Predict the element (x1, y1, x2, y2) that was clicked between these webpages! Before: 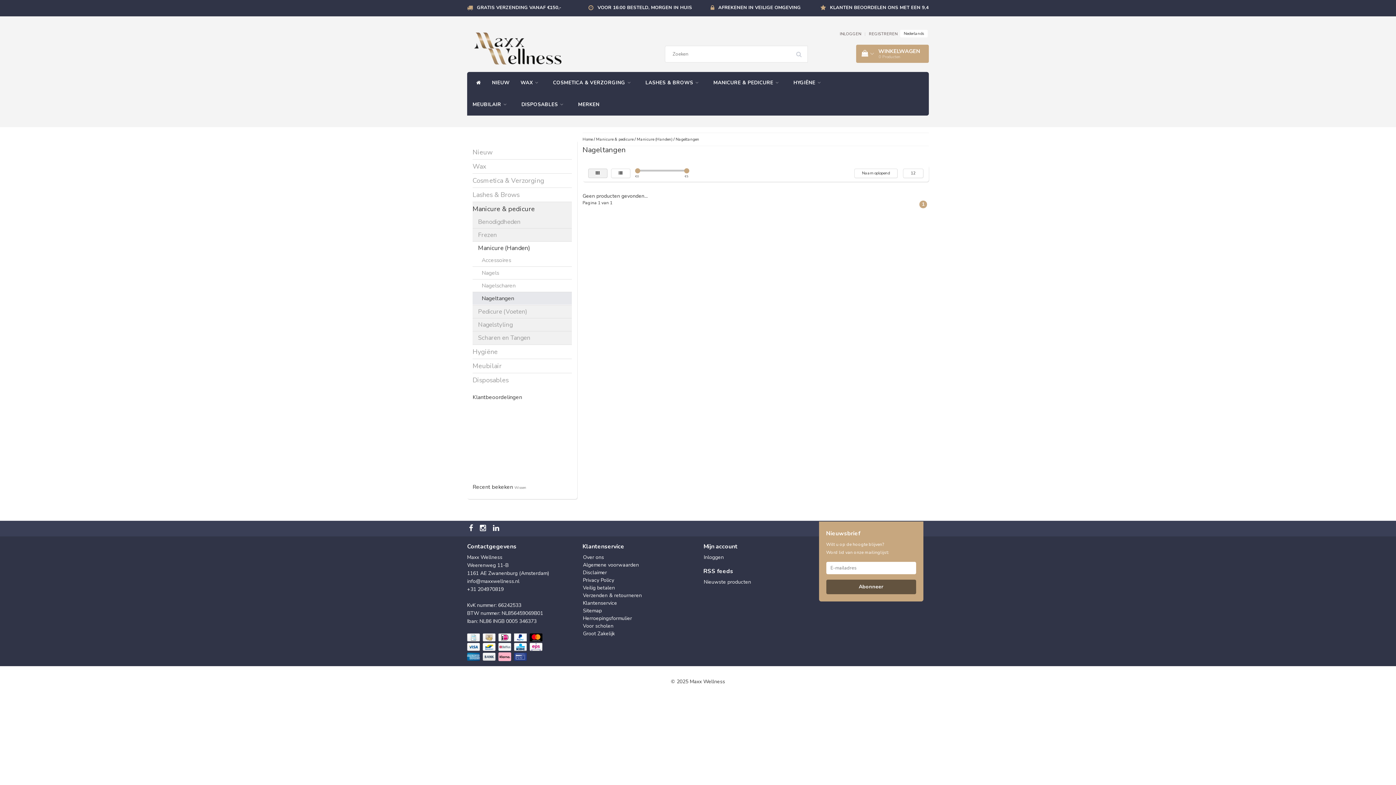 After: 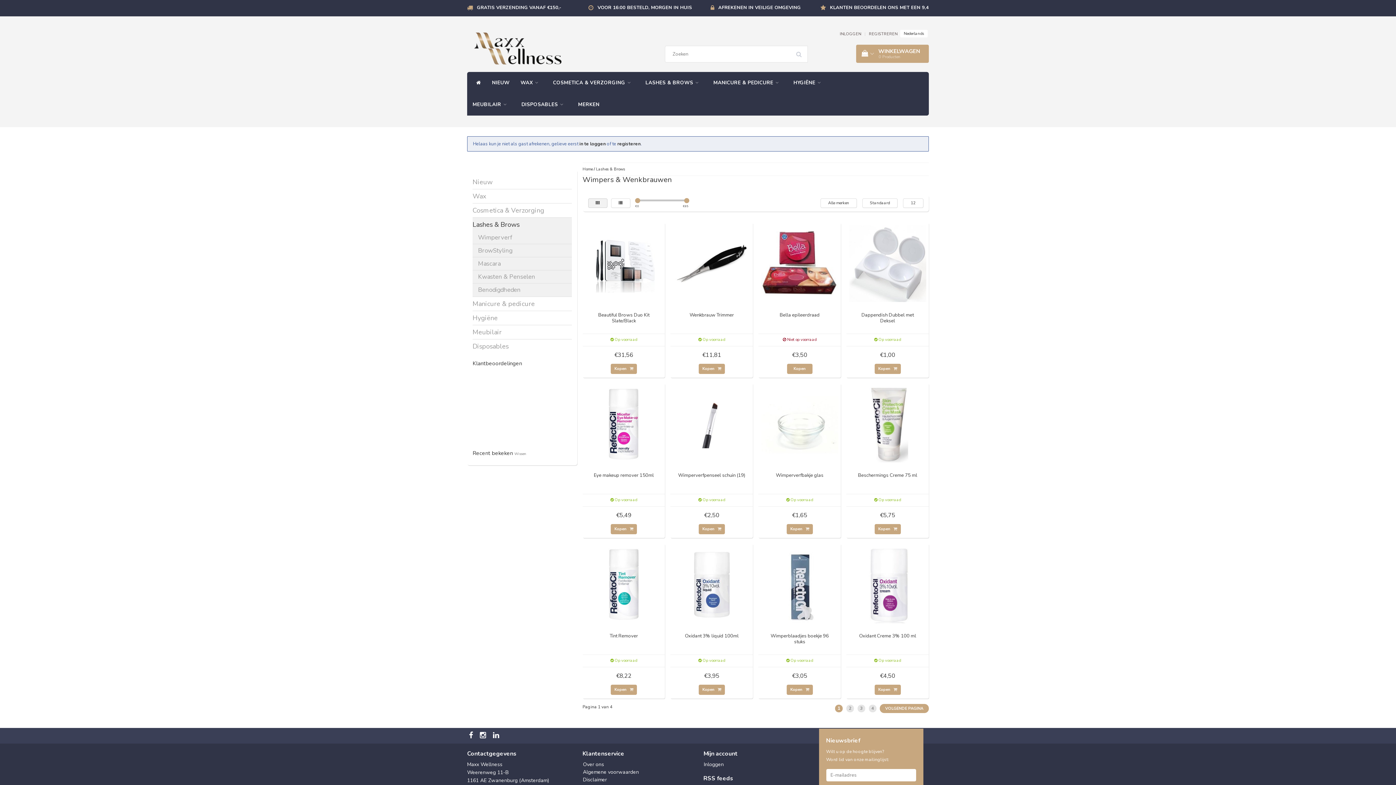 Action: label: Lashes & Brows bbox: (472, 190, 519, 199)